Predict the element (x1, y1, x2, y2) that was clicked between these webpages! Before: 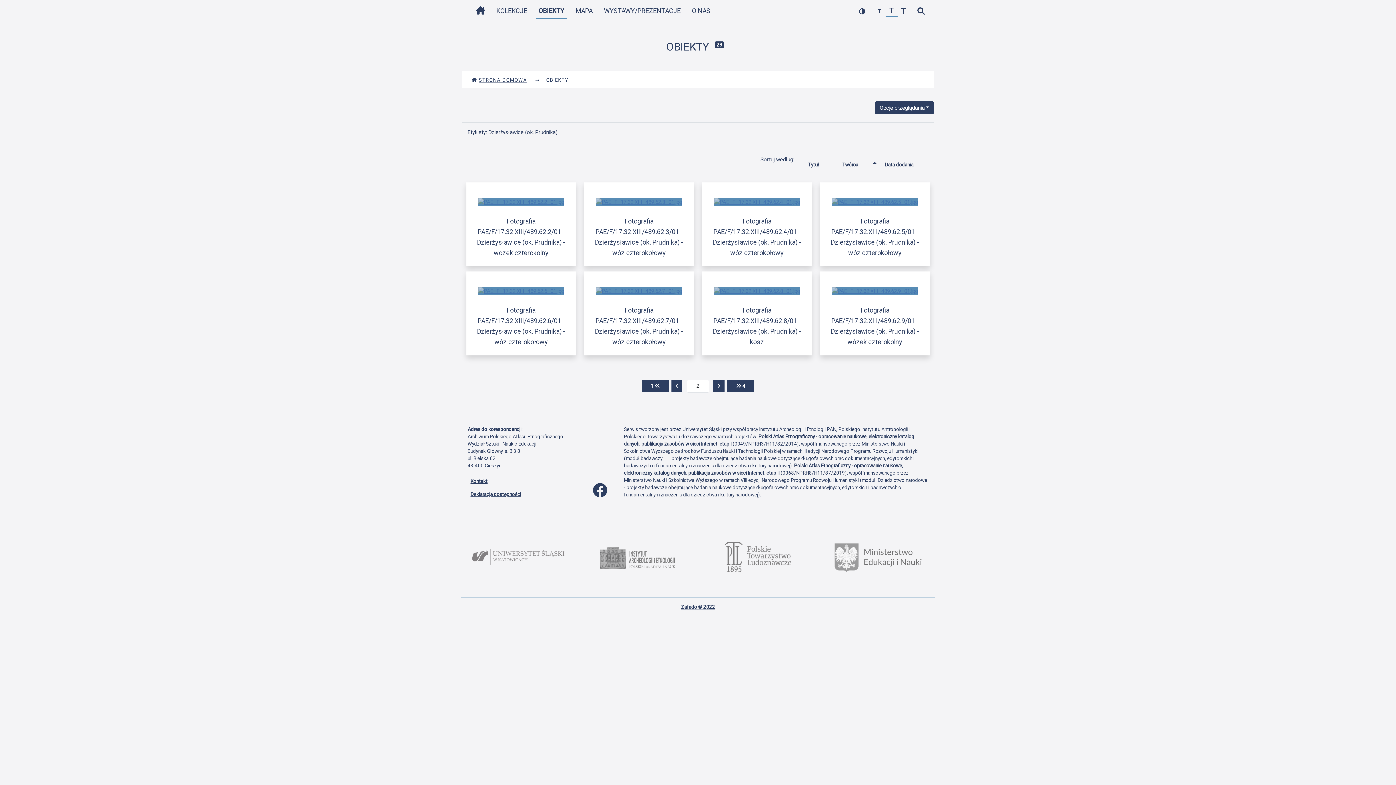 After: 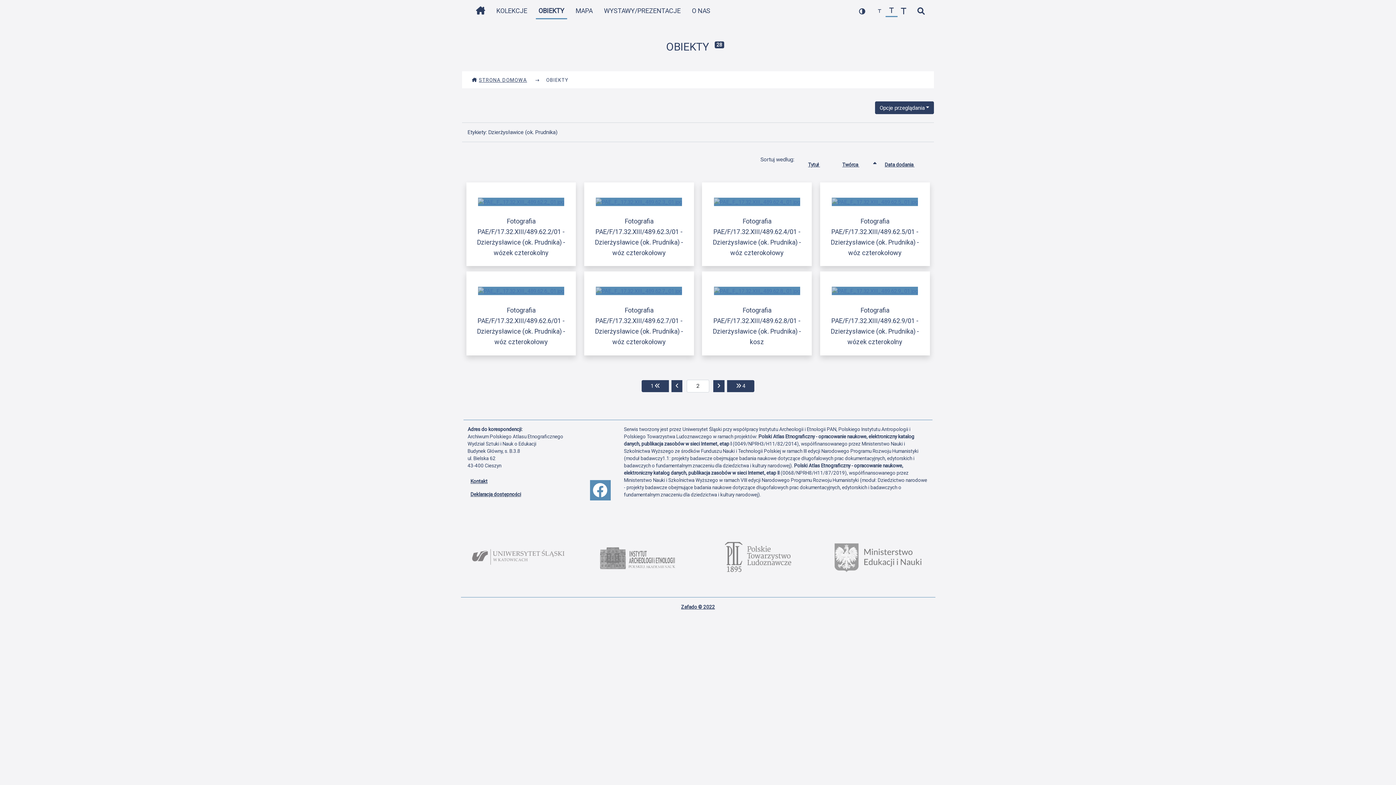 Action: bbox: (590, 480, 610, 500) label: Profil Facebook